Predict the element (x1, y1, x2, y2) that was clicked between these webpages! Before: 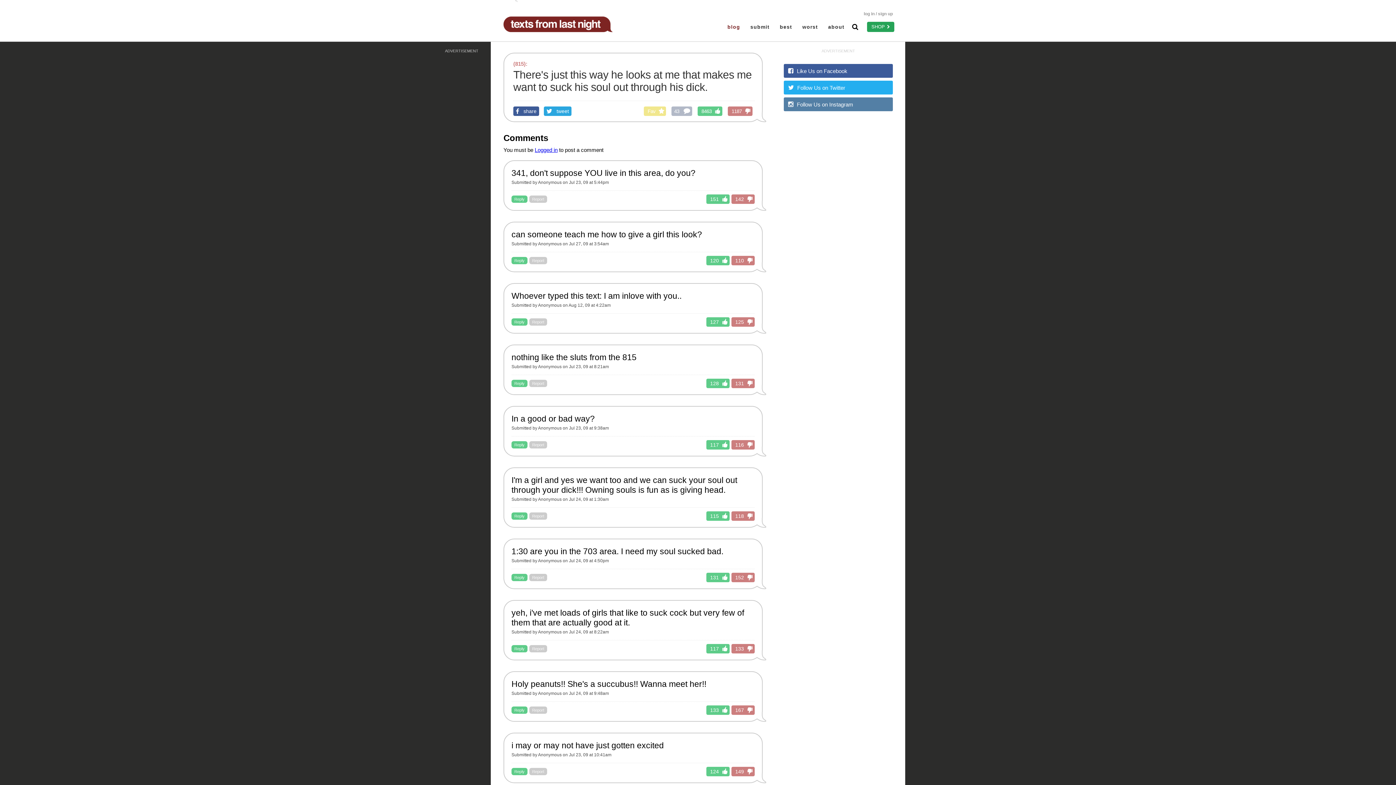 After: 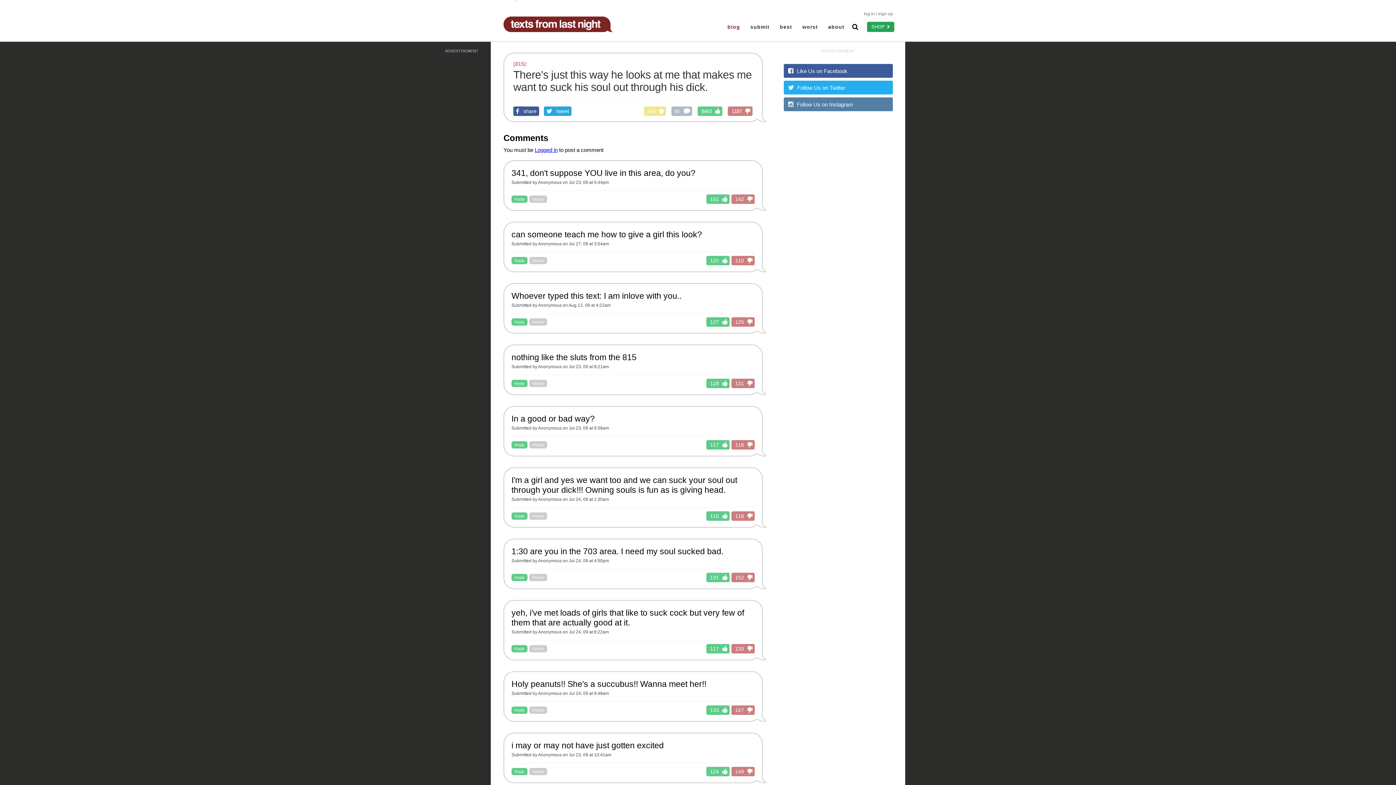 Action: label: Anonymous bbox: (538, 497, 561, 502)